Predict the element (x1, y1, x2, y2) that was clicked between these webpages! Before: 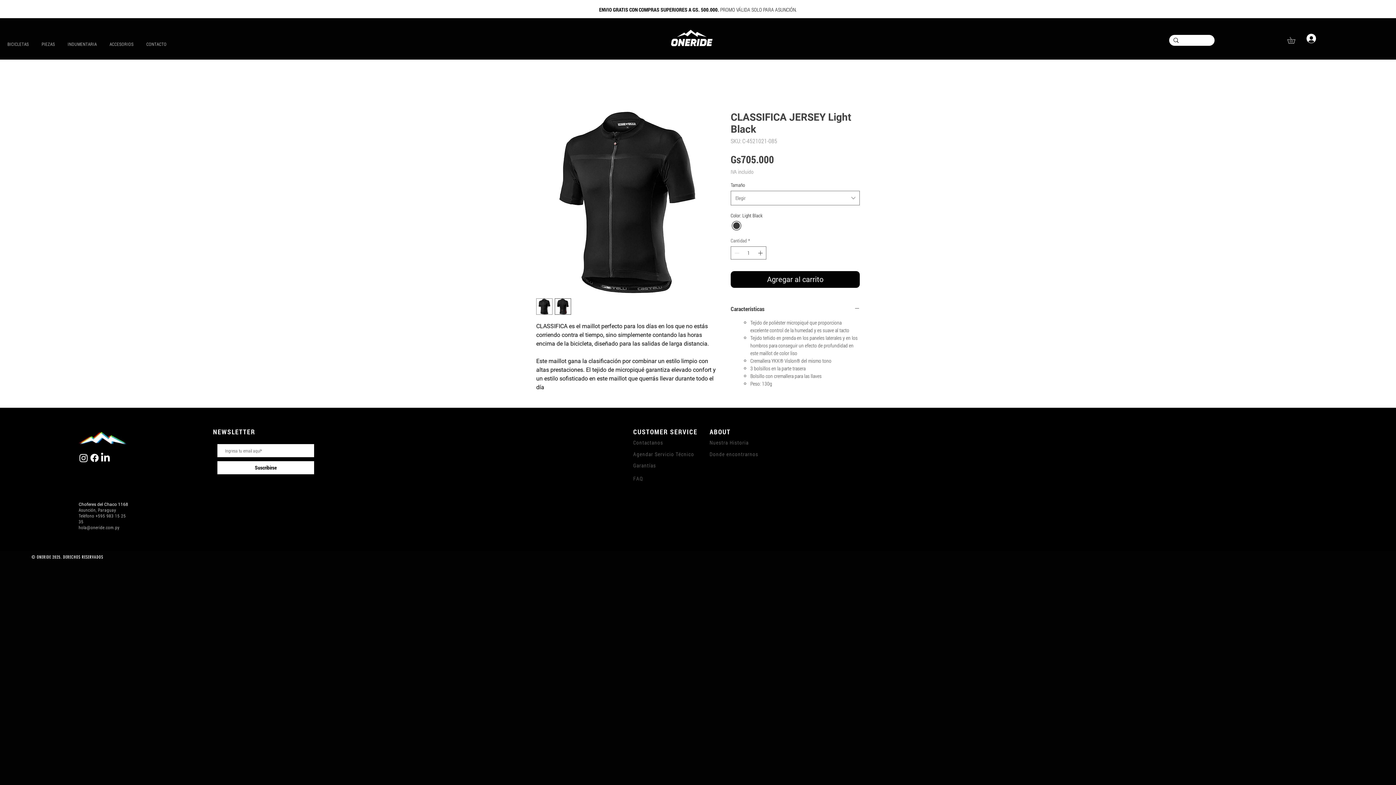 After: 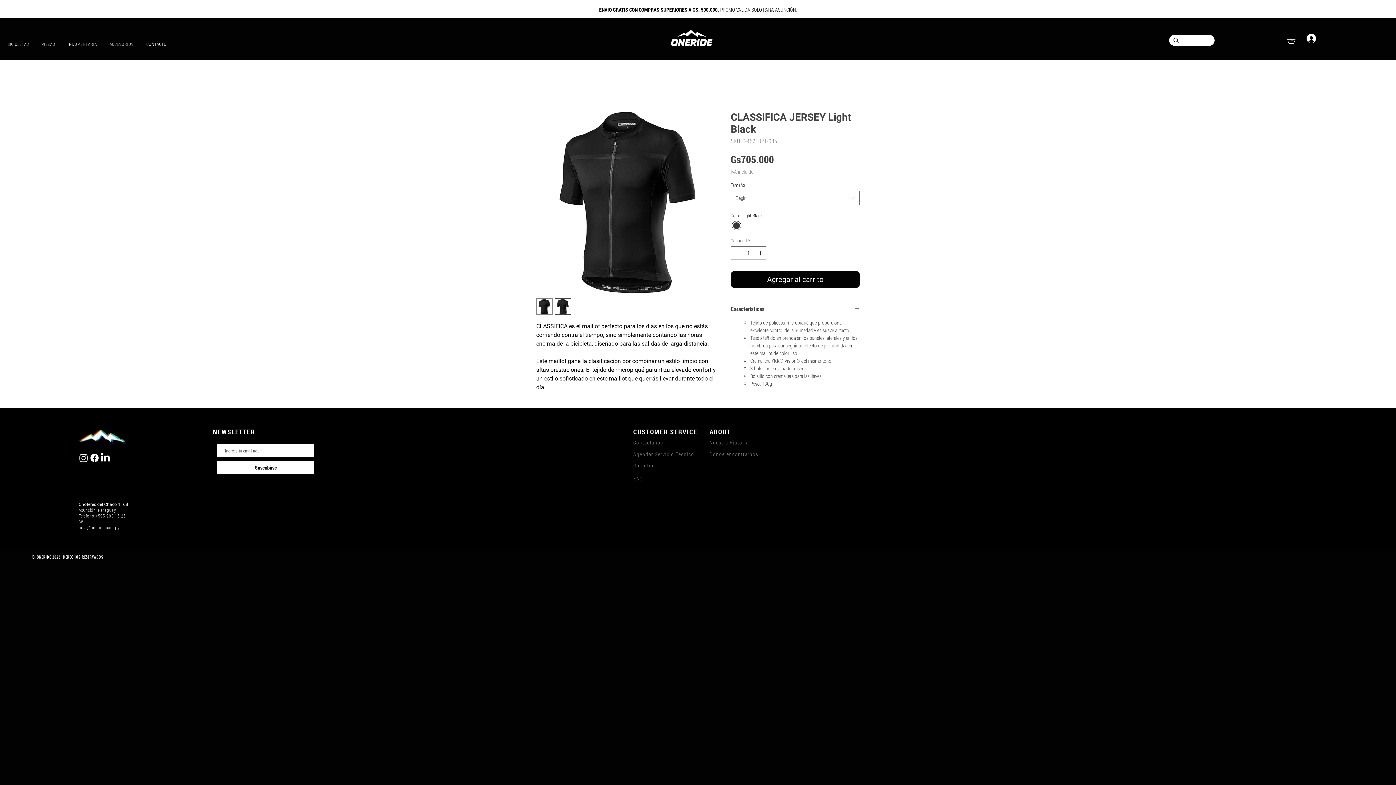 Action: label: hola@oneride.com.py bbox: (78, 524, 119, 530)